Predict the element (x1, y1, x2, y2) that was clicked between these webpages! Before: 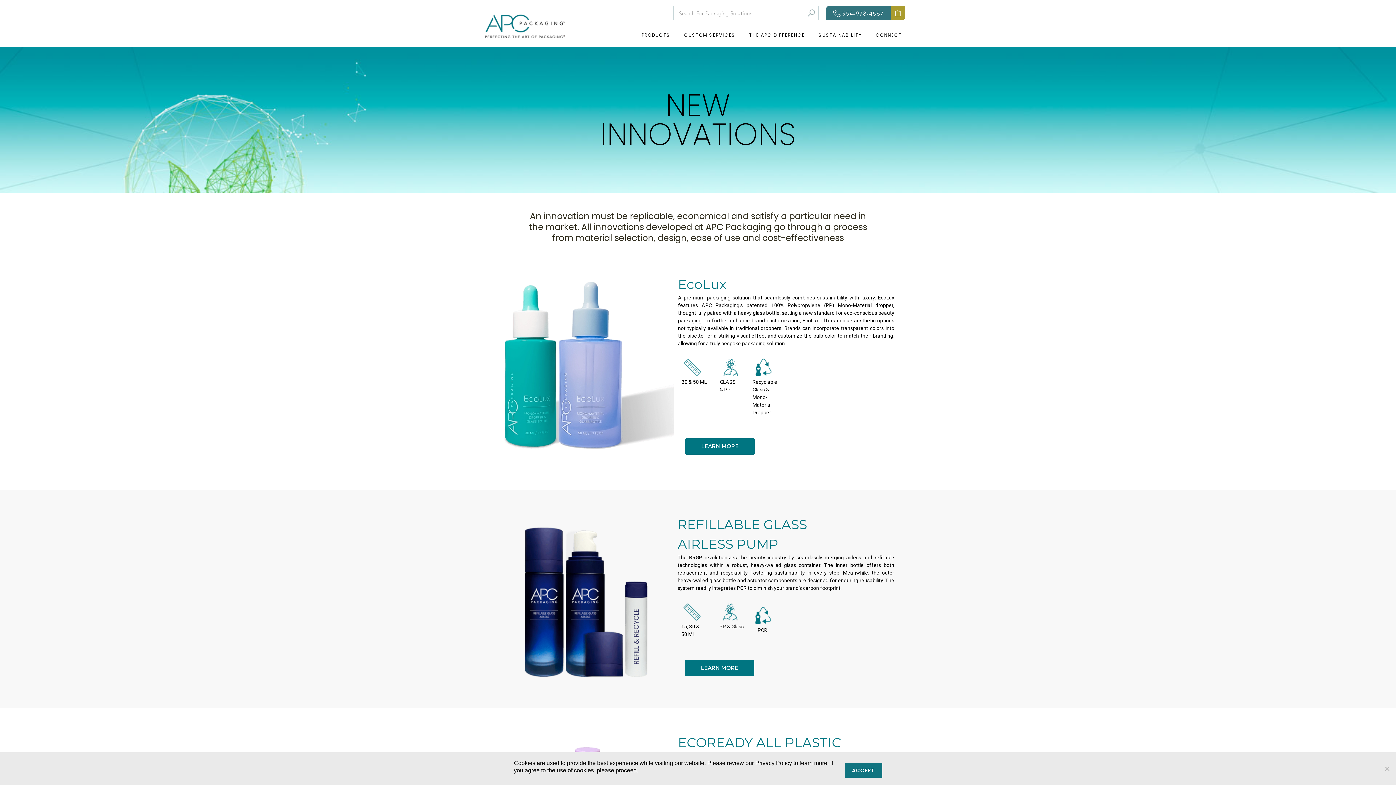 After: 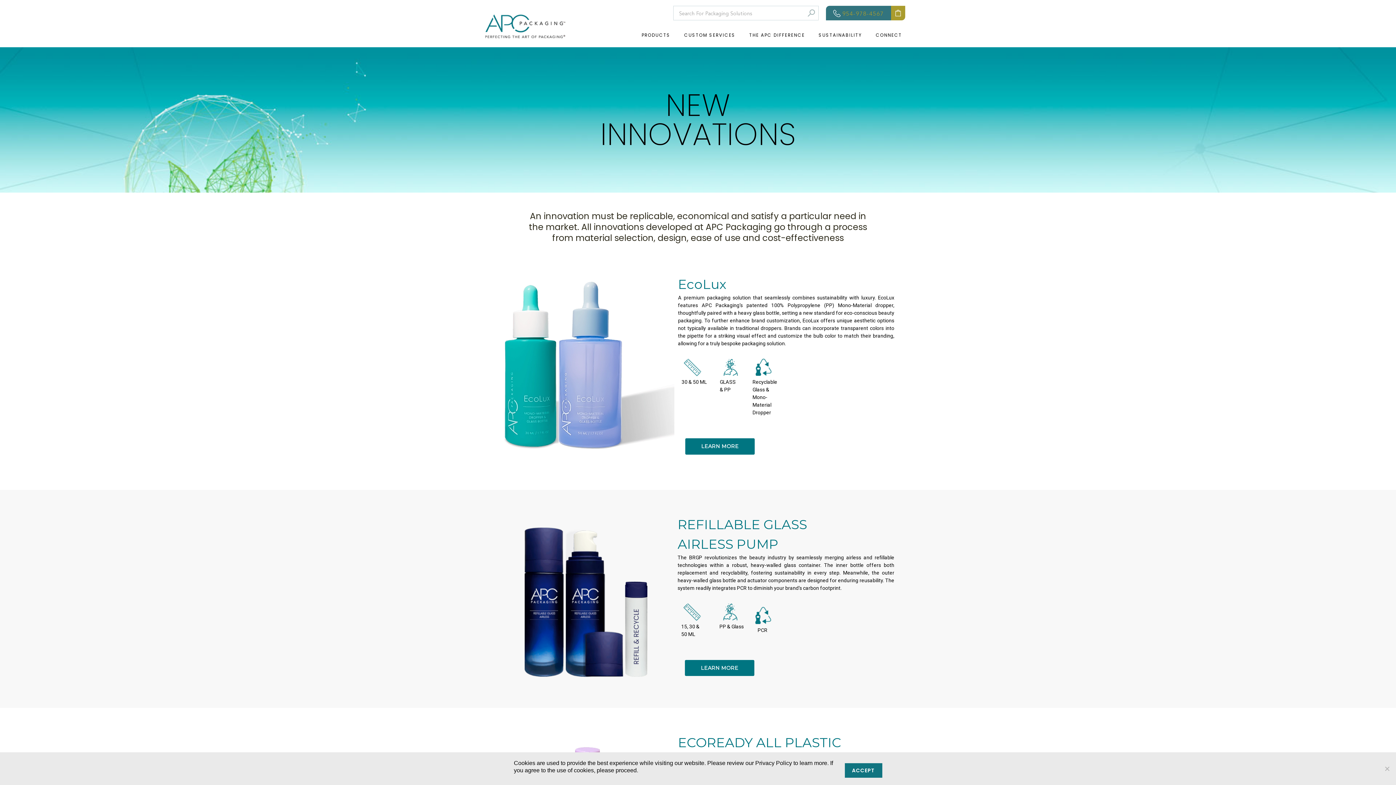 Action: label: 954-978-4567 bbox: (826, 5, 891, 20)